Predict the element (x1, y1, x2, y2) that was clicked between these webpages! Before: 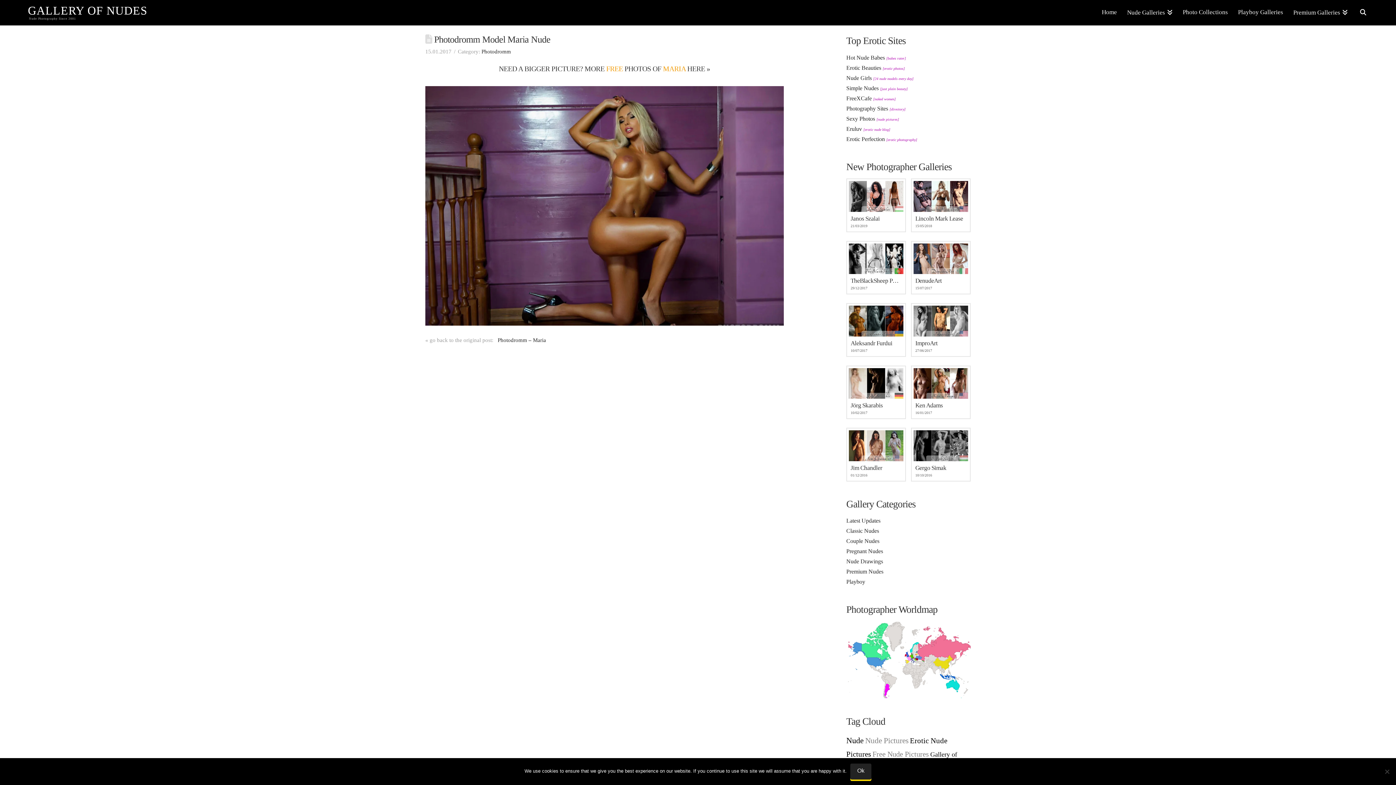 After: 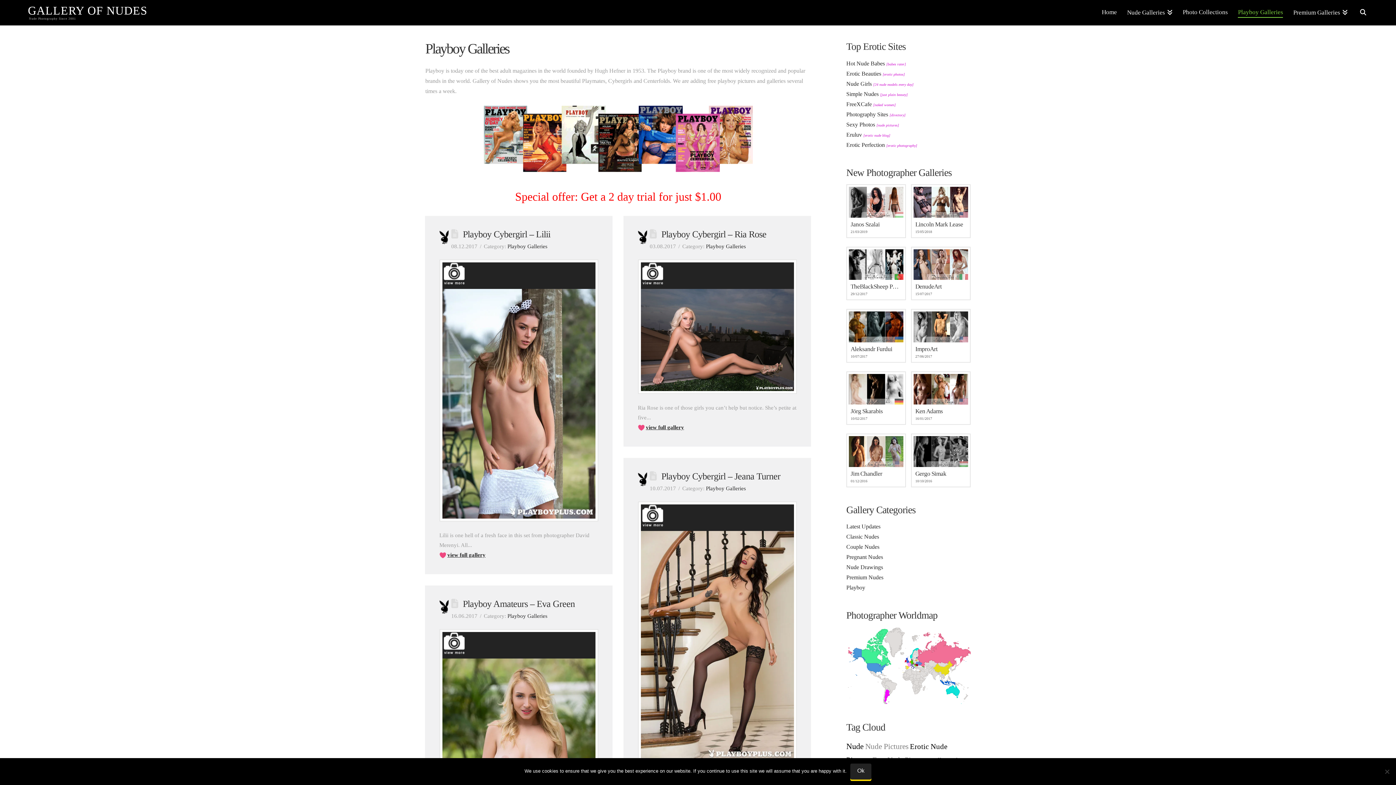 Action: bbox: (1233, 0, 1288, 25) label: Playboy Galleries